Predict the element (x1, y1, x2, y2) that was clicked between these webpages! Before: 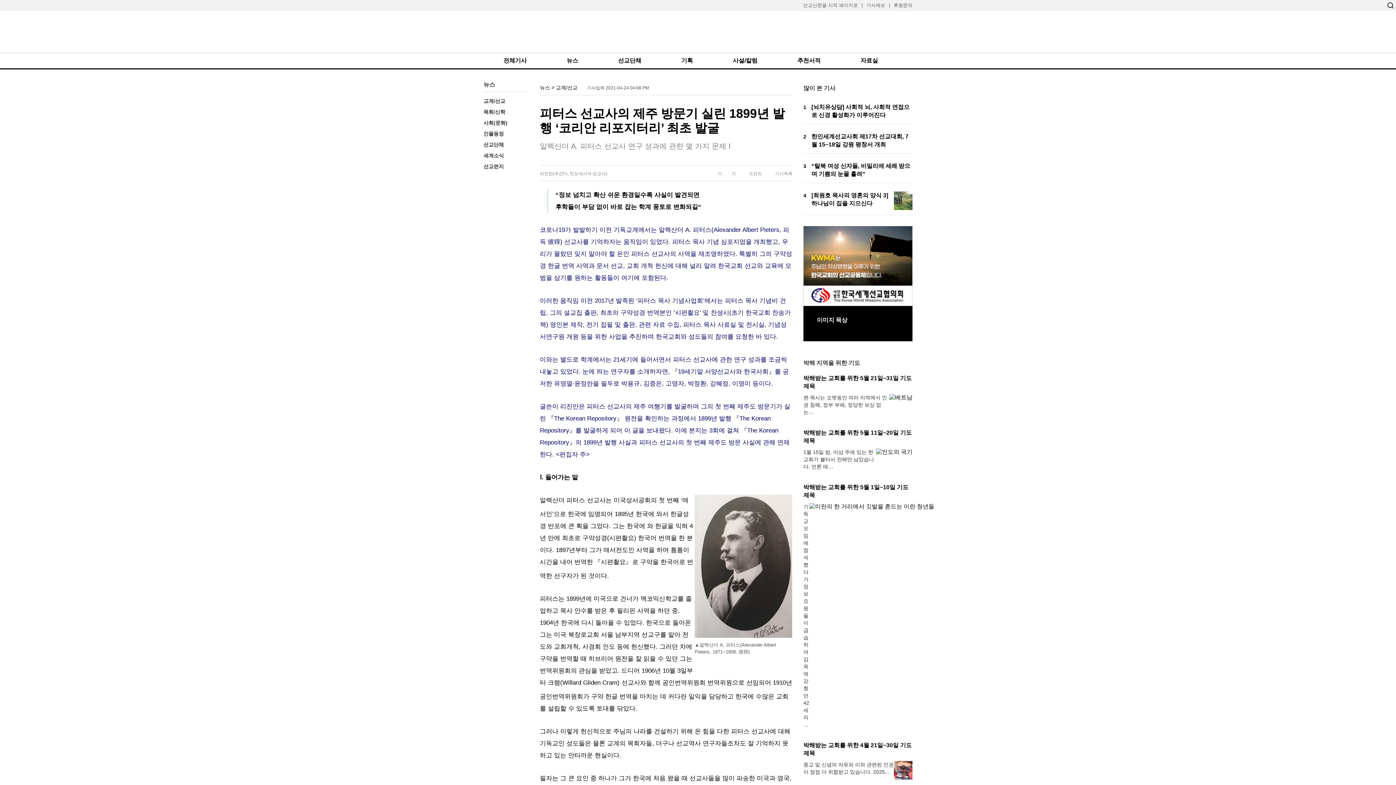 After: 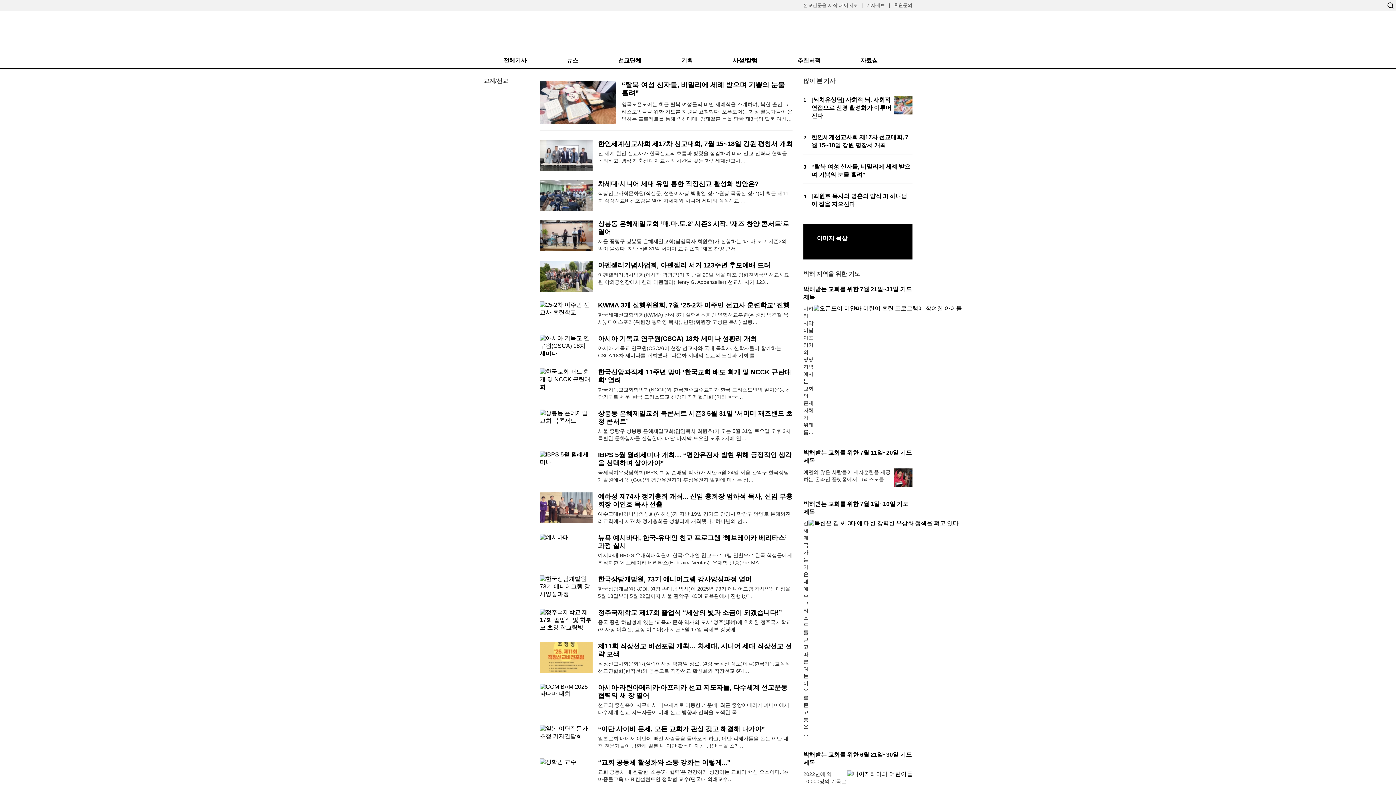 Action: label: 교계/선교 bbox: (555, 84, 577, 90)